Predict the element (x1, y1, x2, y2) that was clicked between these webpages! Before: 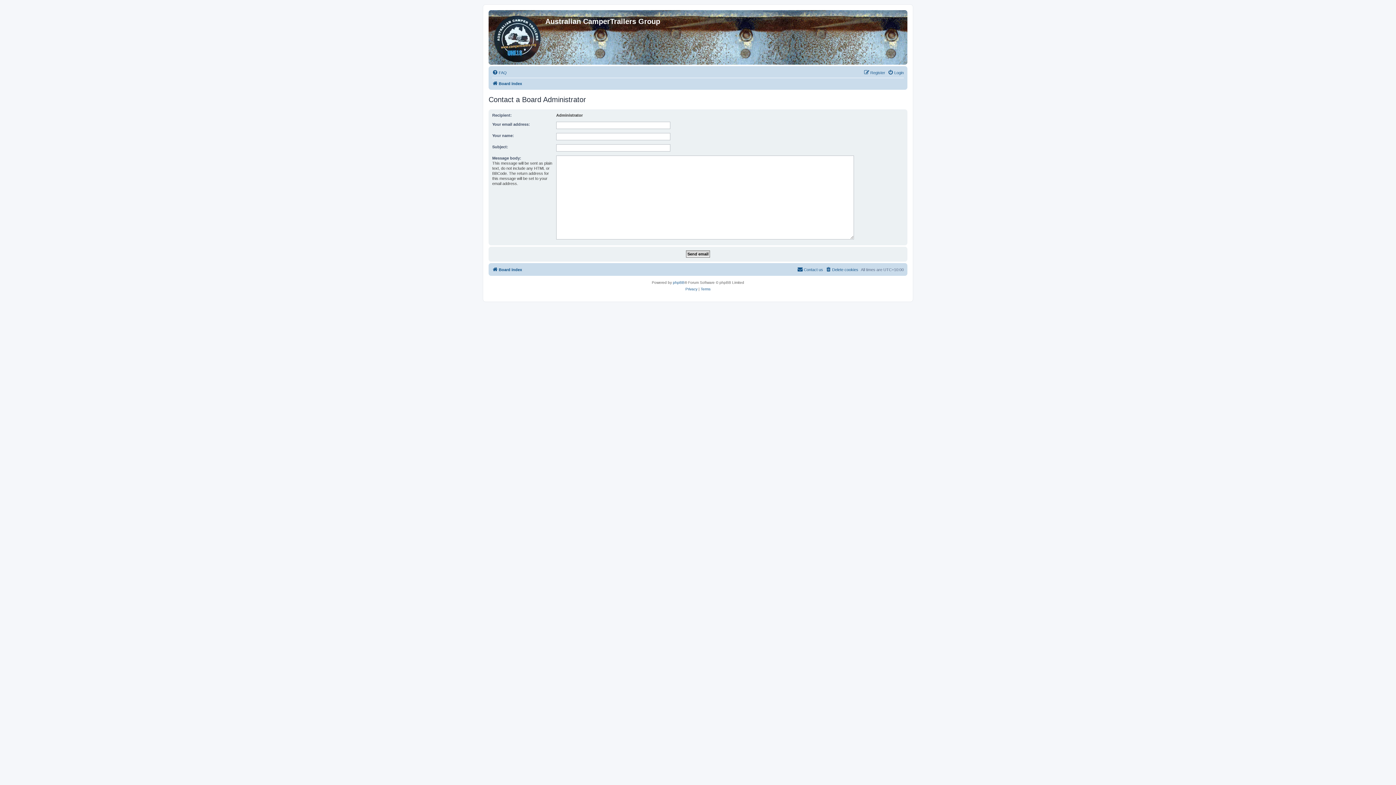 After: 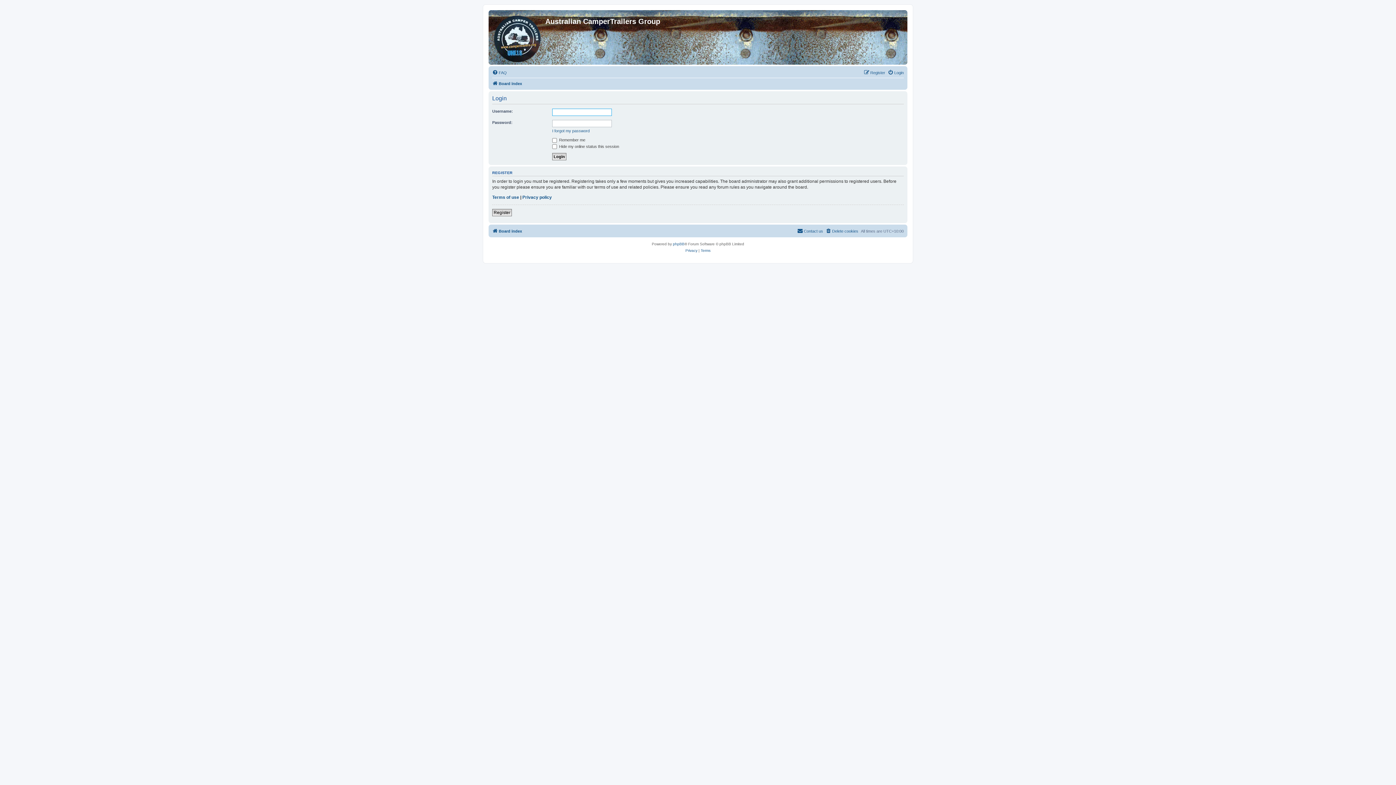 Action: label: Login bbox: (888, 68, 904, 77)